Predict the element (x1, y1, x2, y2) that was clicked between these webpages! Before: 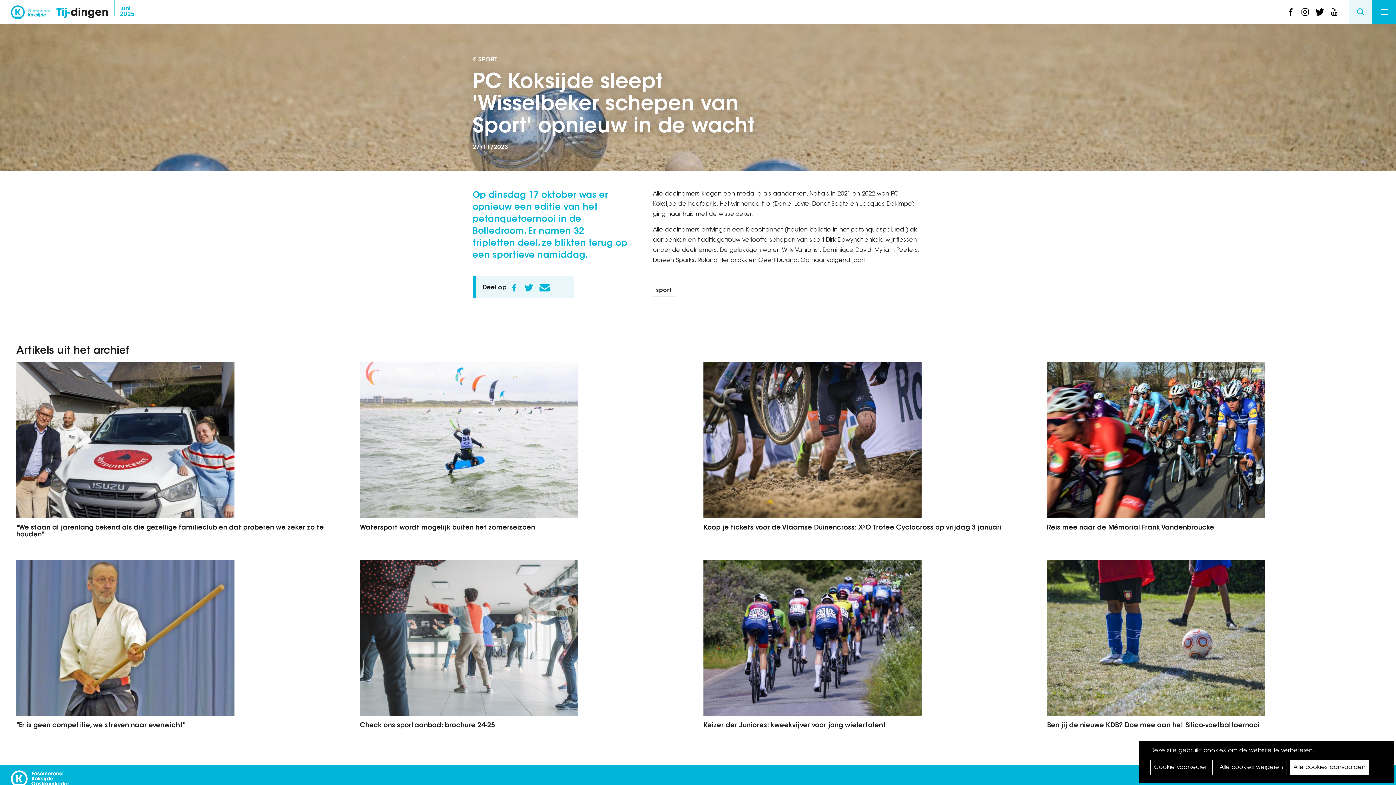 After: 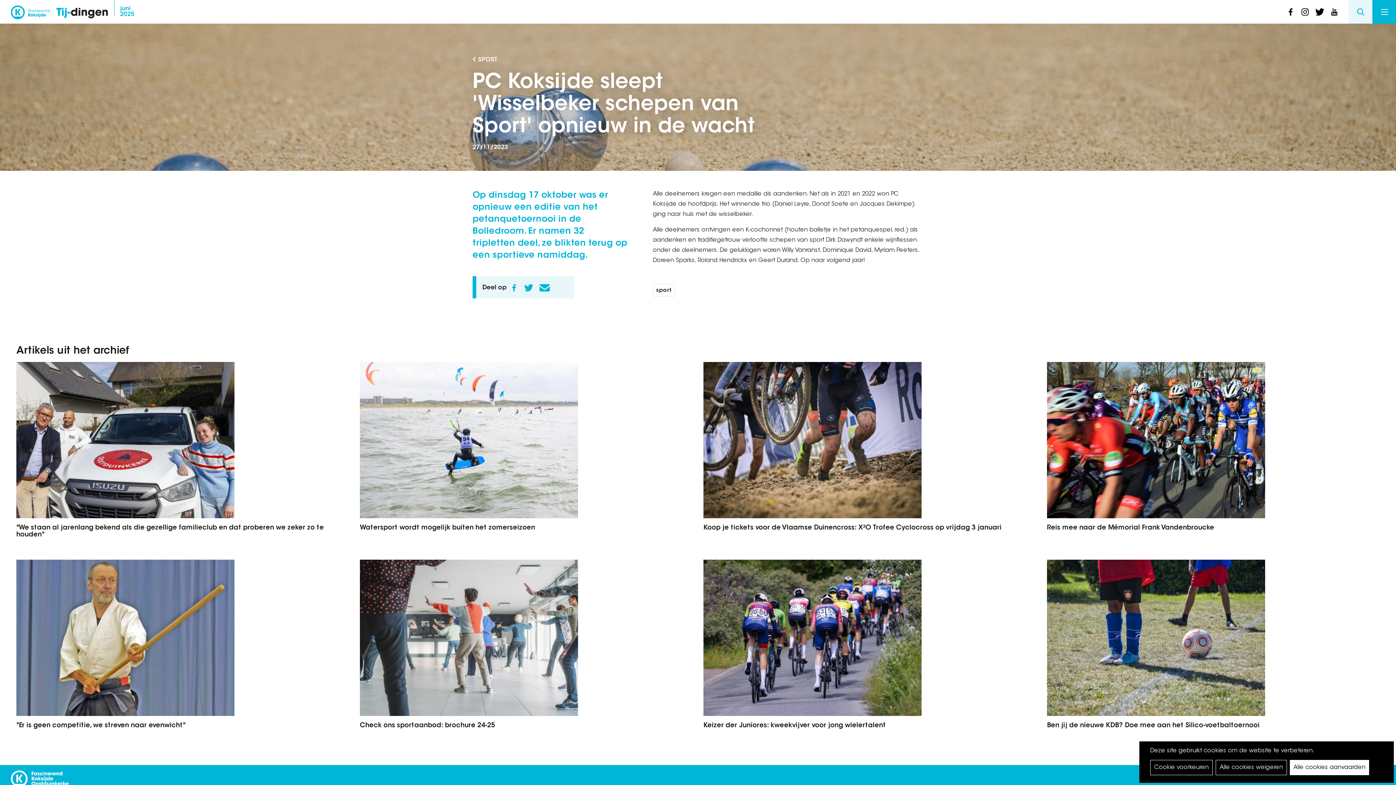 Action: bbox: (10, 5, 50, 23)